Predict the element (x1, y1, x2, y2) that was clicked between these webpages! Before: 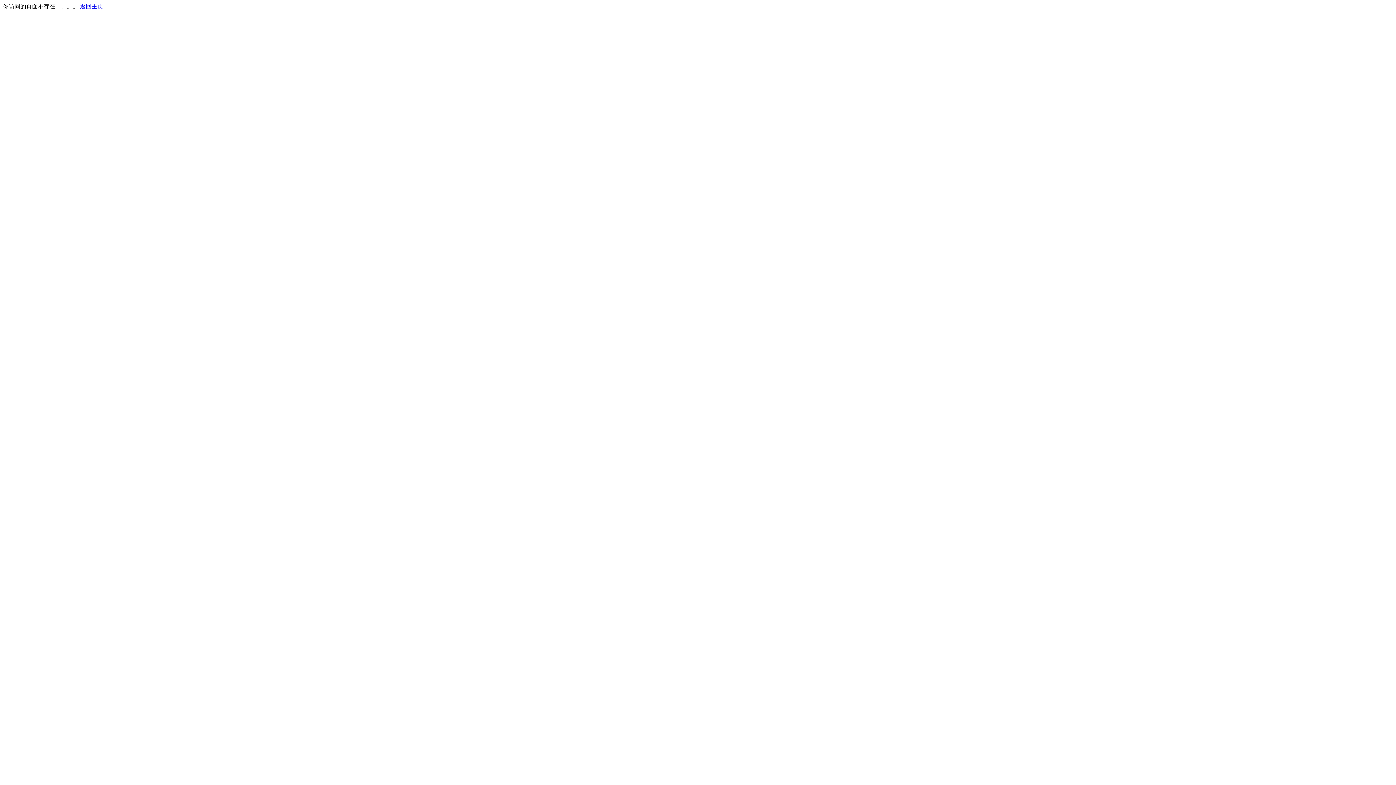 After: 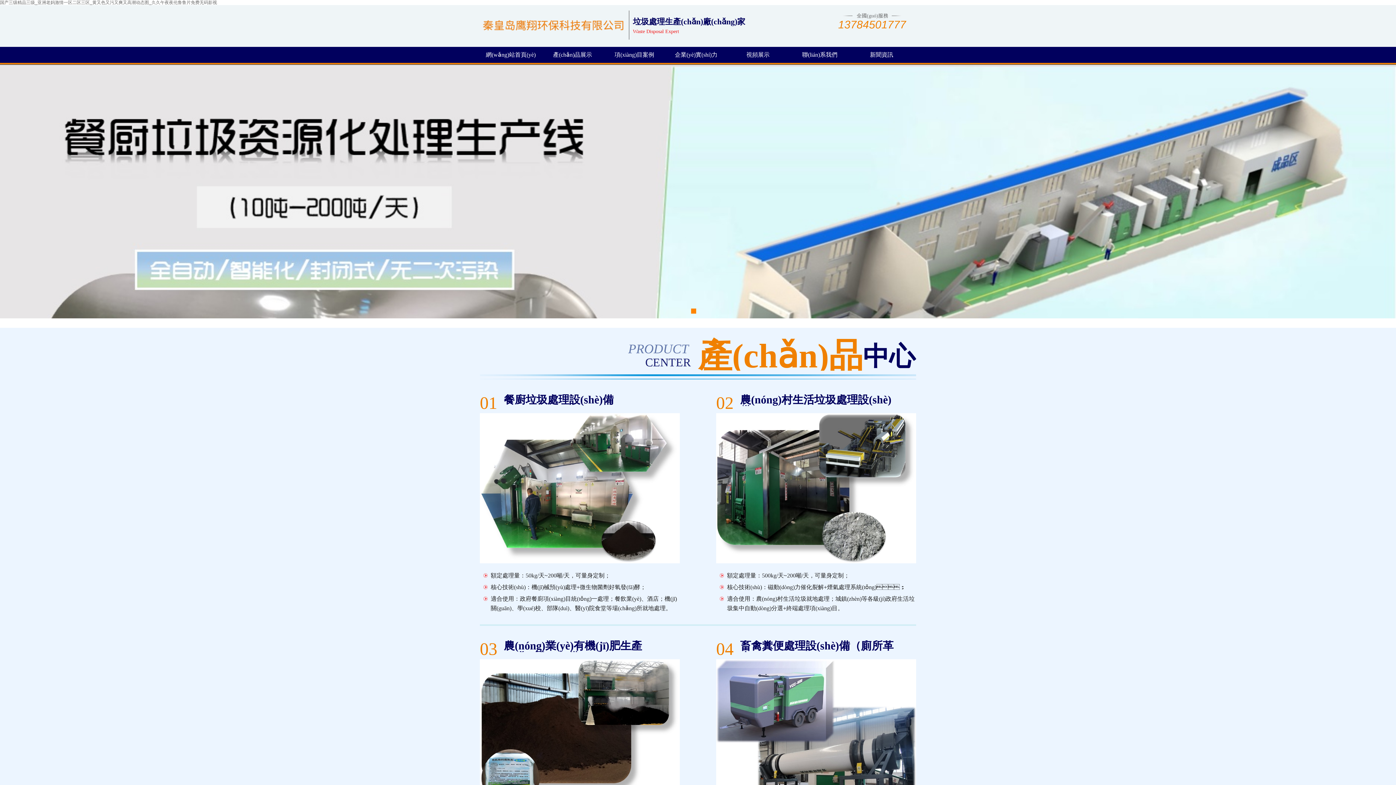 Action: bbox: (80, 3, 103, 9) label: 返回主页